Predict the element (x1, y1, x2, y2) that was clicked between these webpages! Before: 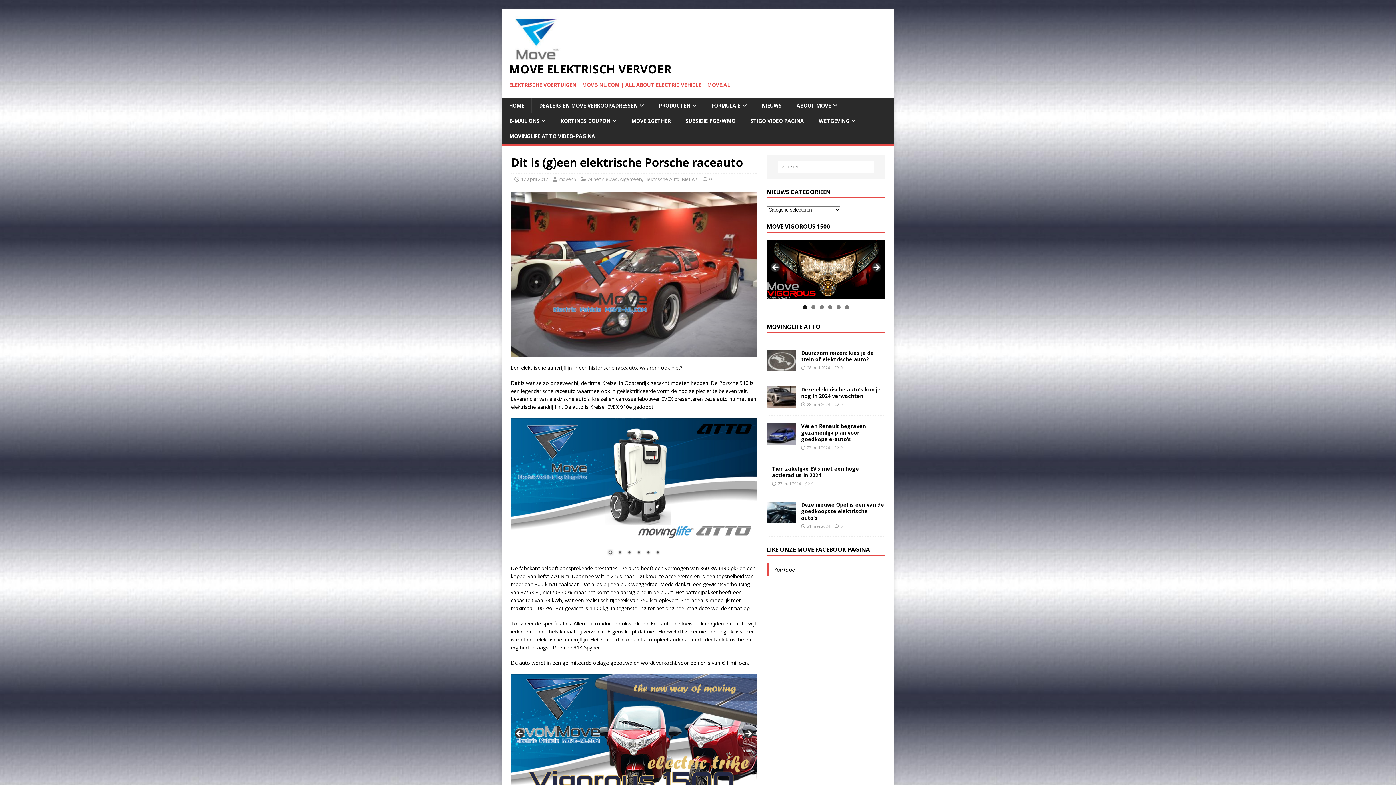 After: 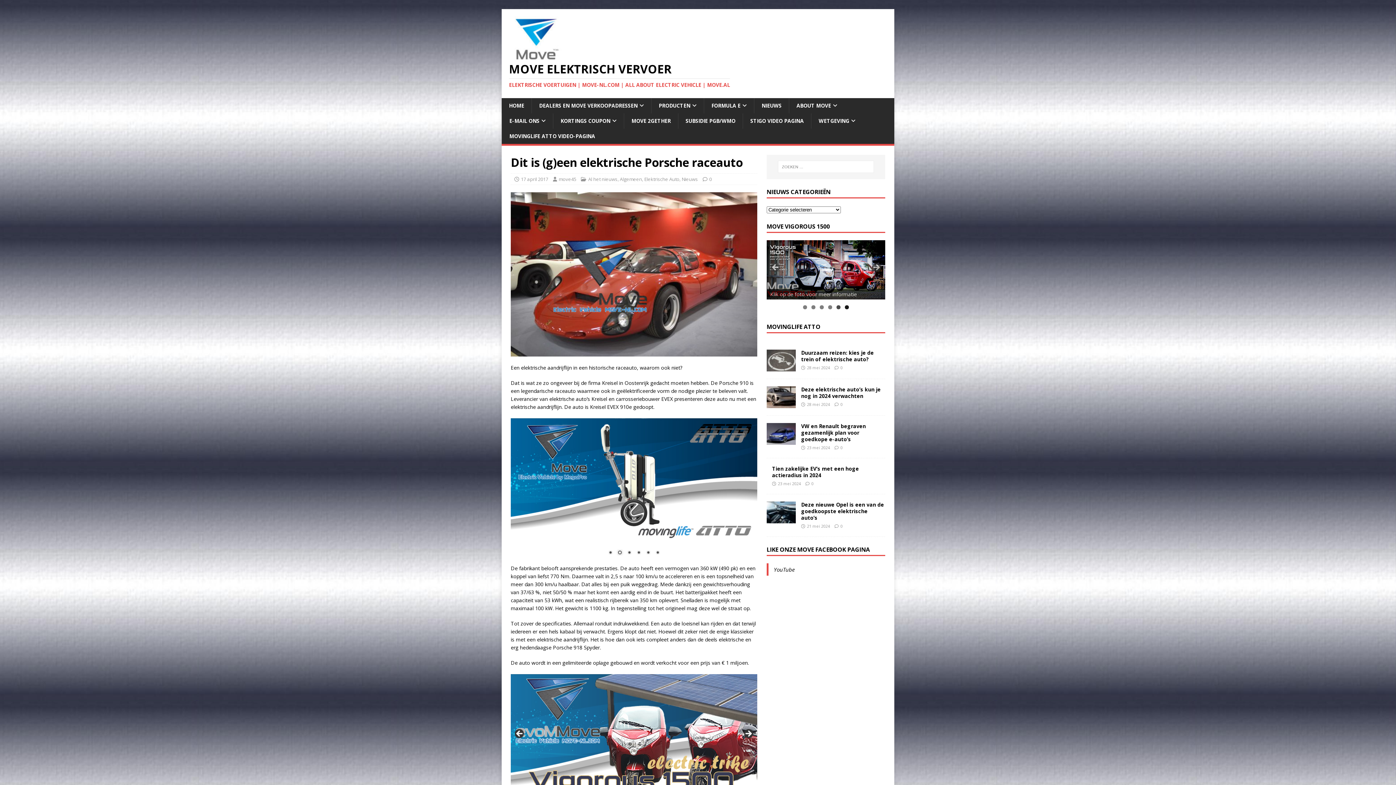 Action: label: Show slide 5 of 6 bbox: (836, 305, 840, 309)